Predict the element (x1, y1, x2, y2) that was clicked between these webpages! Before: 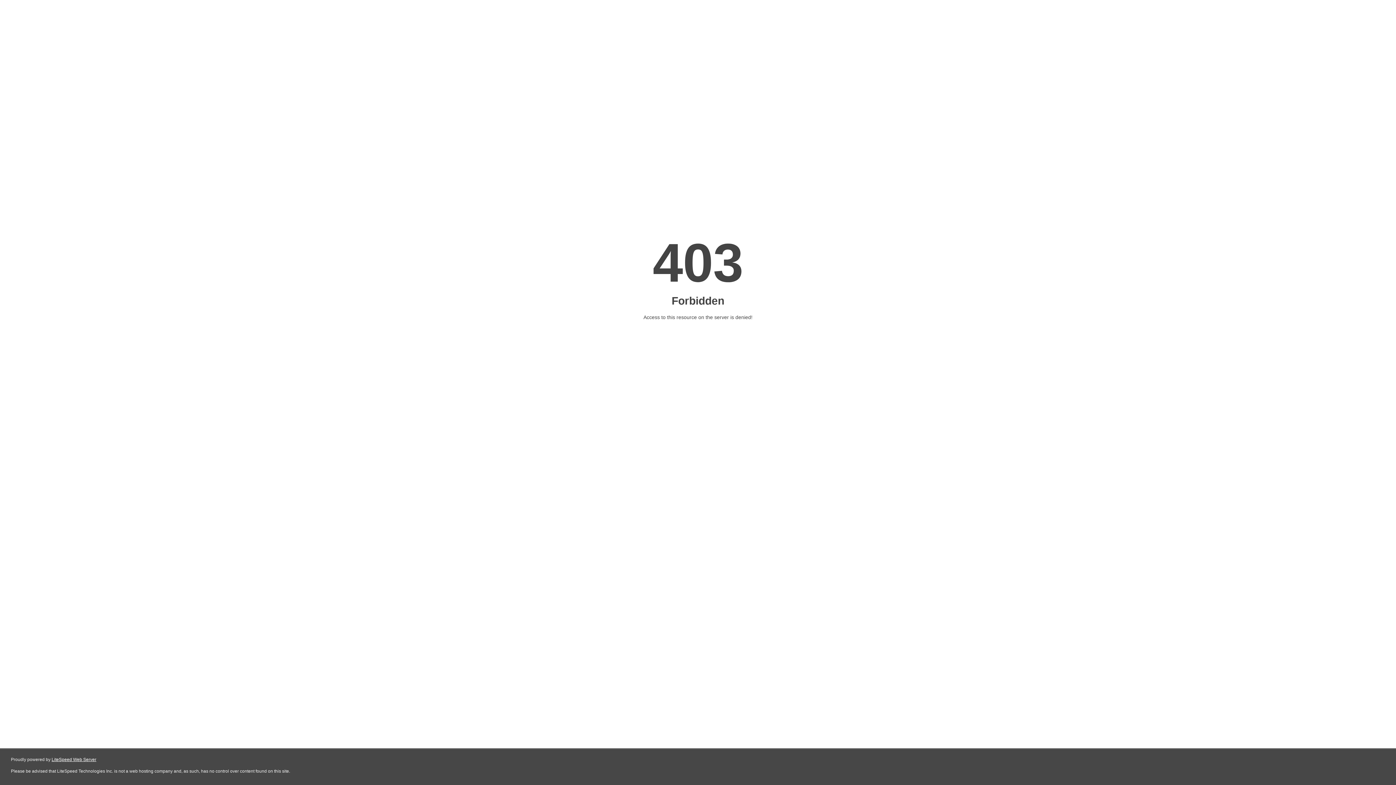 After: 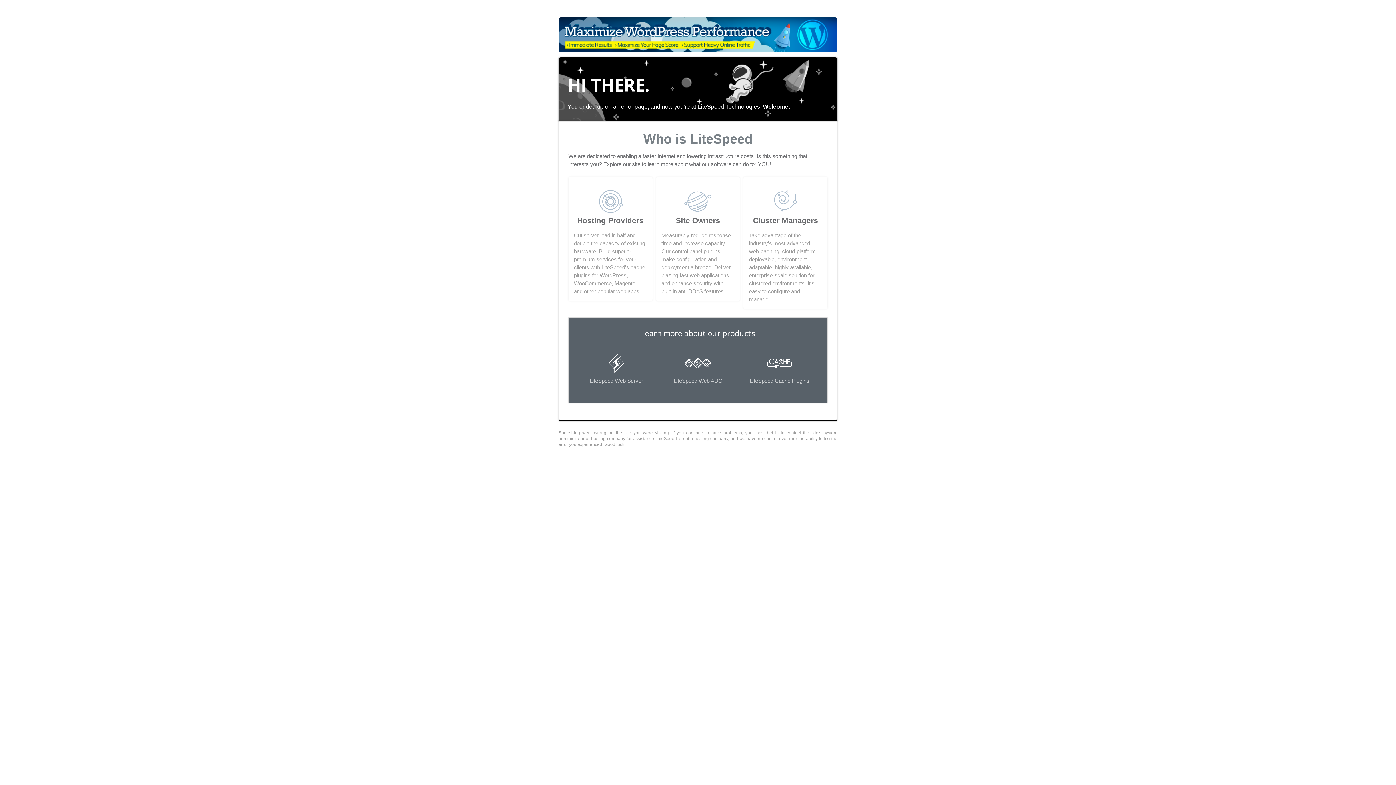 Action: label: LiteSpeed Web Server bbox: (51, 757, 96, 762)